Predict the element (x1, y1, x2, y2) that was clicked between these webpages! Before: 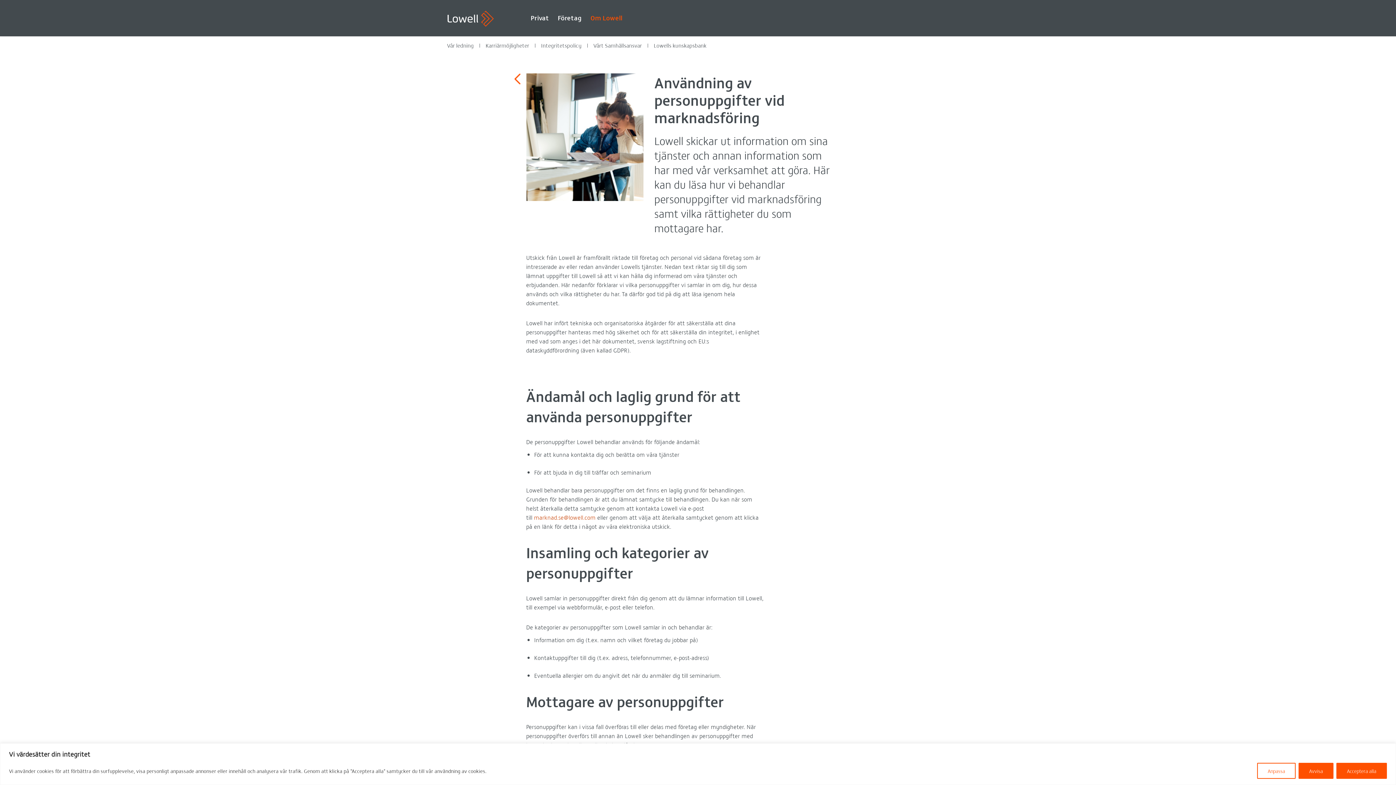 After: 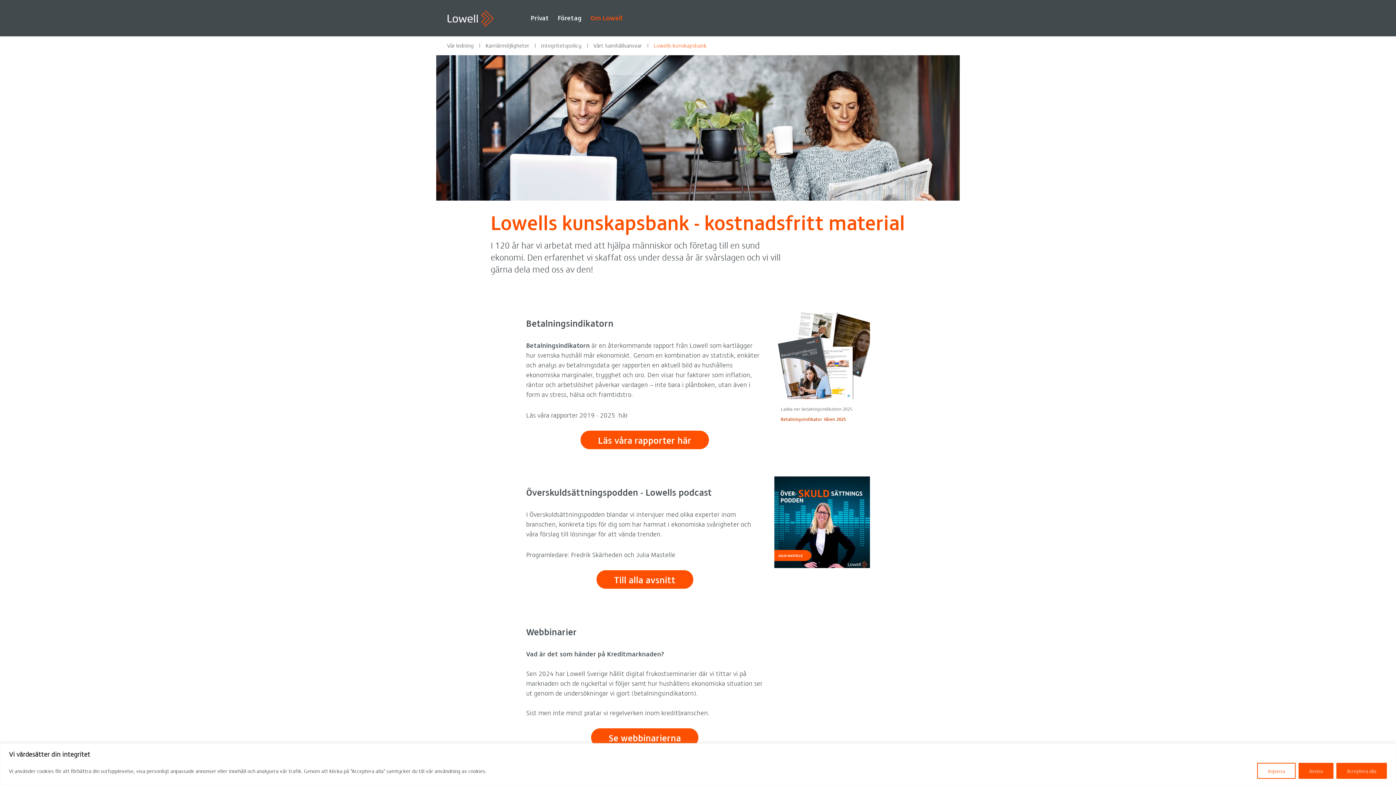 Action: bbox: (654, 41, 706, 49) label: Lowells kunskapsbank